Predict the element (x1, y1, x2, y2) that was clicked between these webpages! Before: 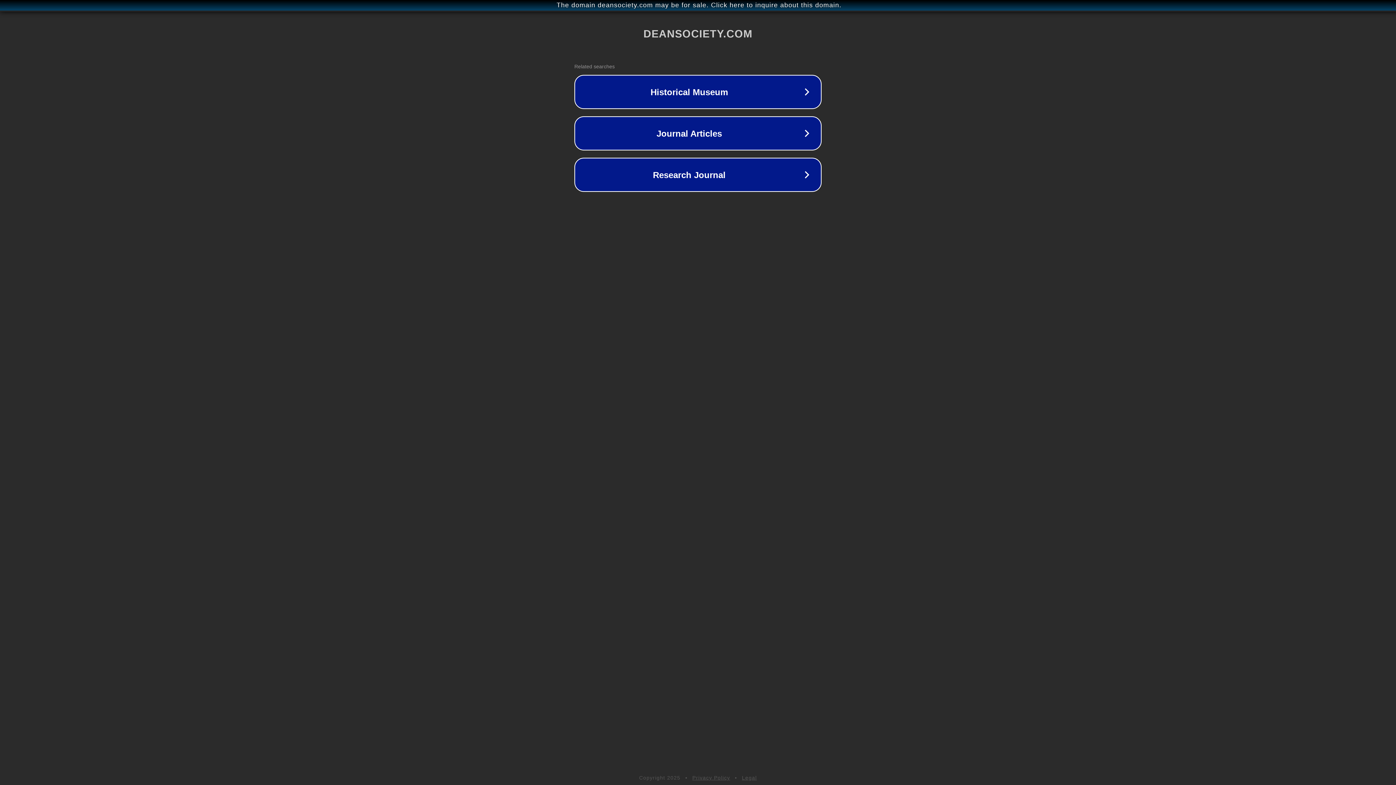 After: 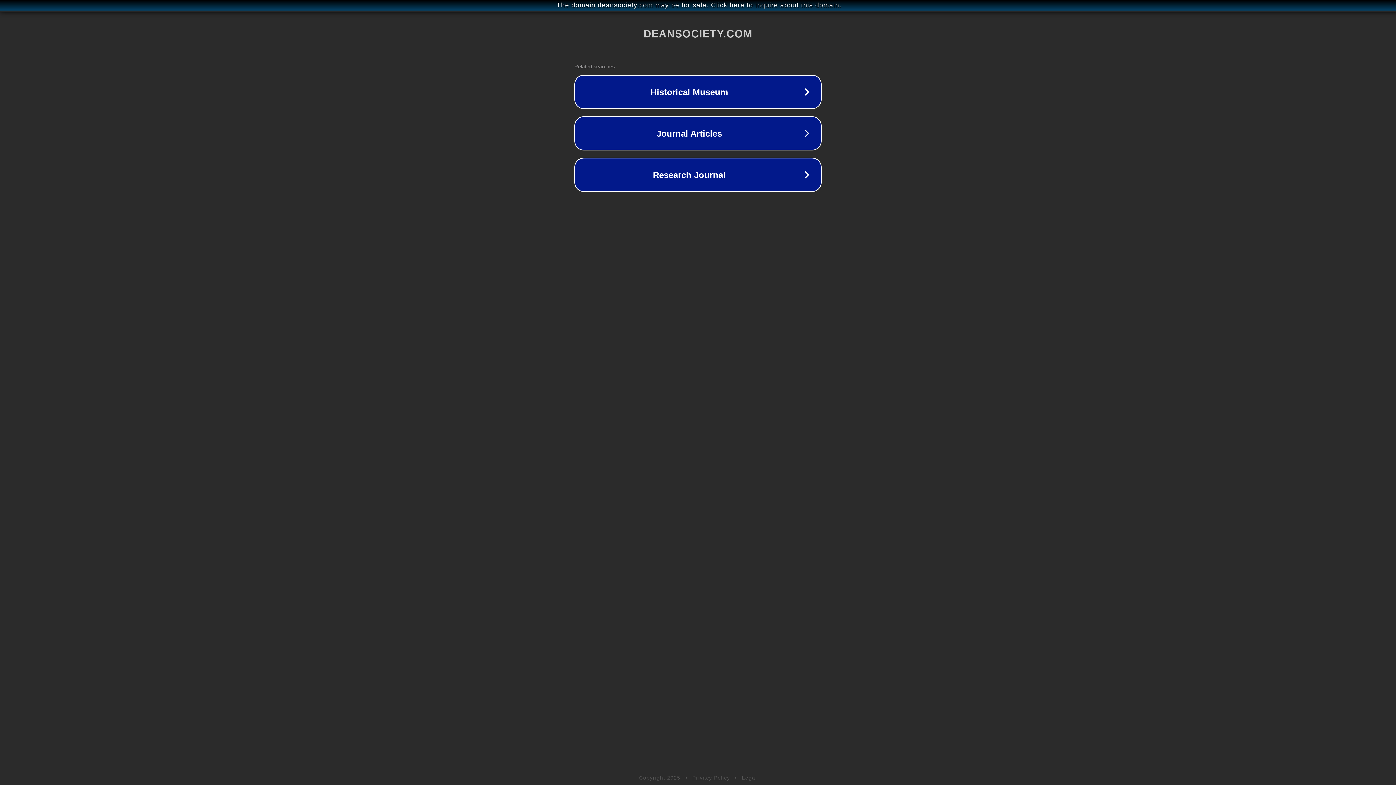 Action: bbox: (742, 775, 757, 781) label: Legal